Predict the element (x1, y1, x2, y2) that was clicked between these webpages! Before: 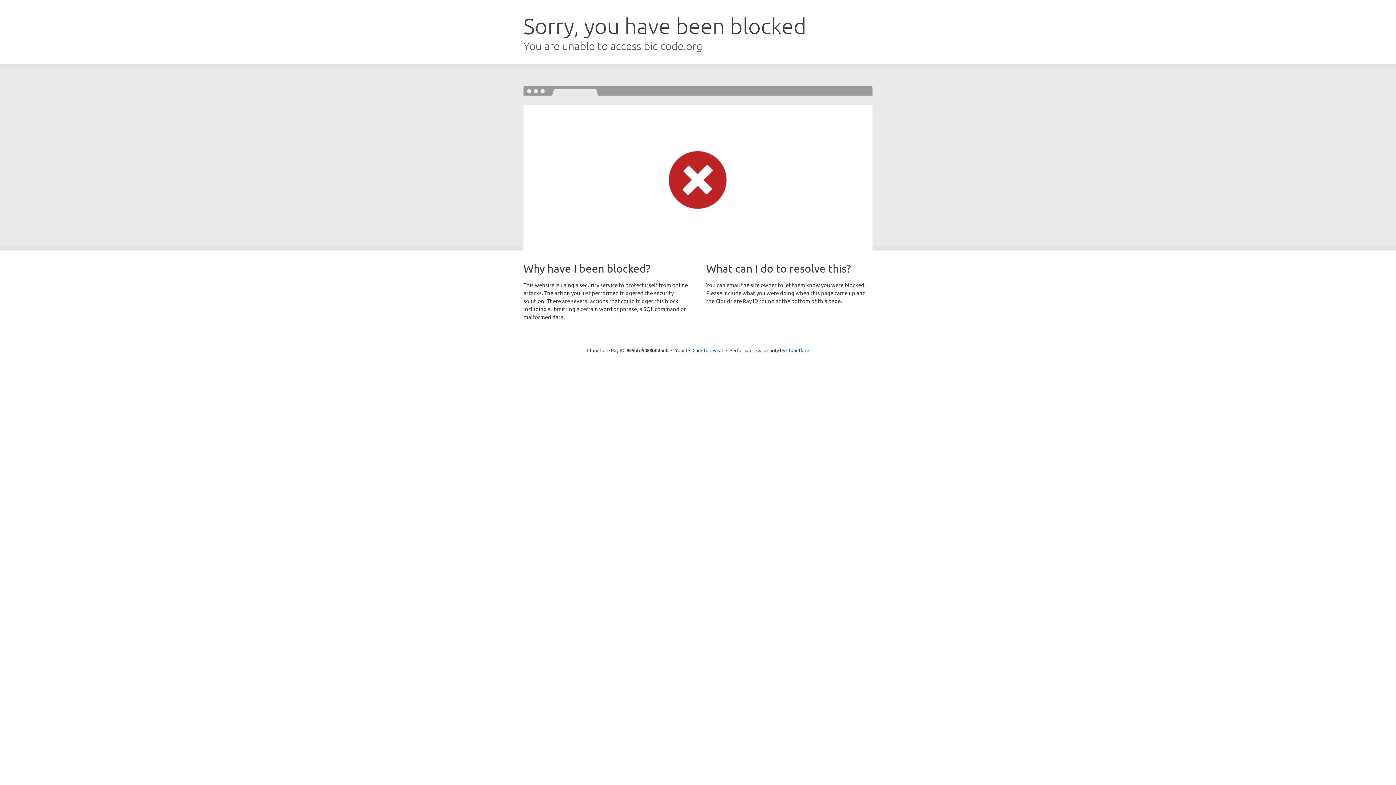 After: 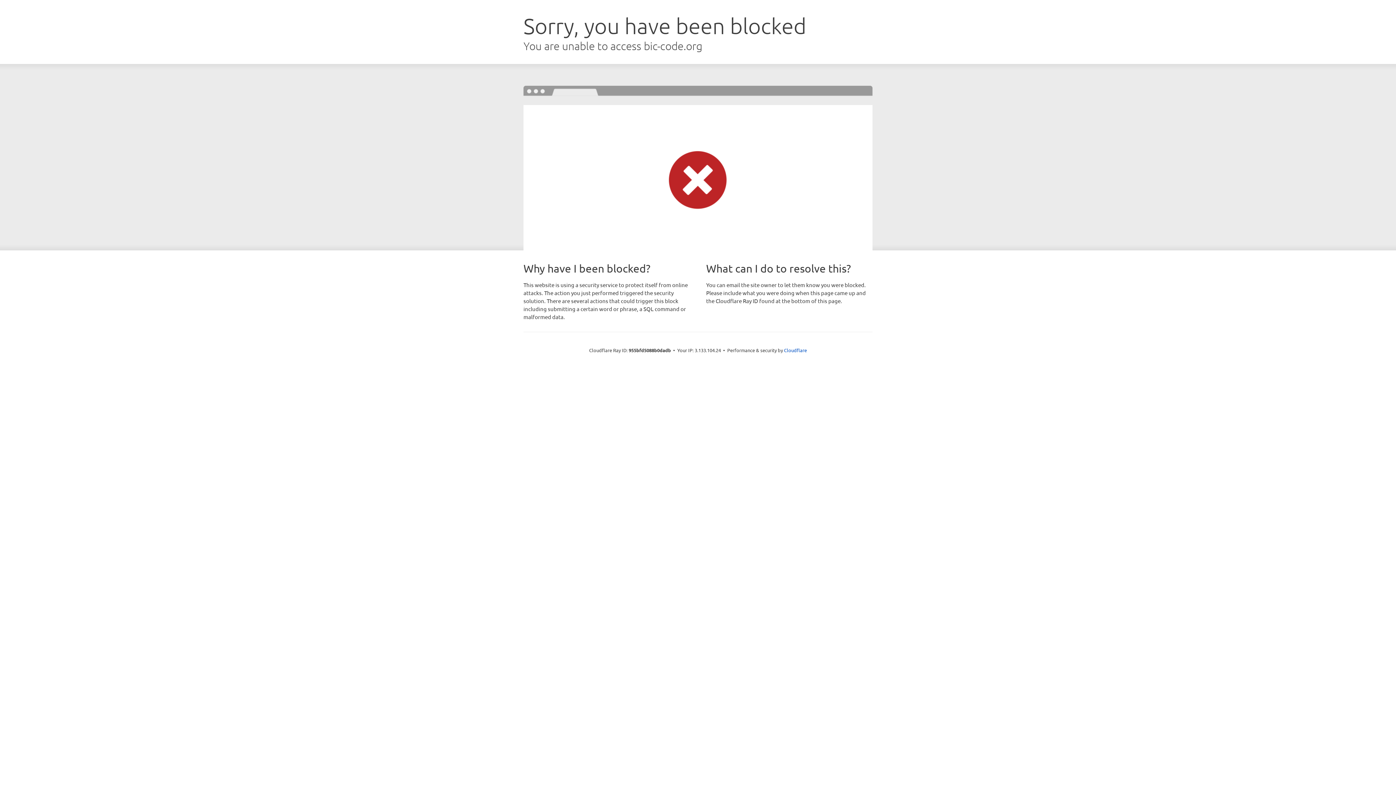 Action: bbox: (692, 346, 723, 353) label: Click to reveal